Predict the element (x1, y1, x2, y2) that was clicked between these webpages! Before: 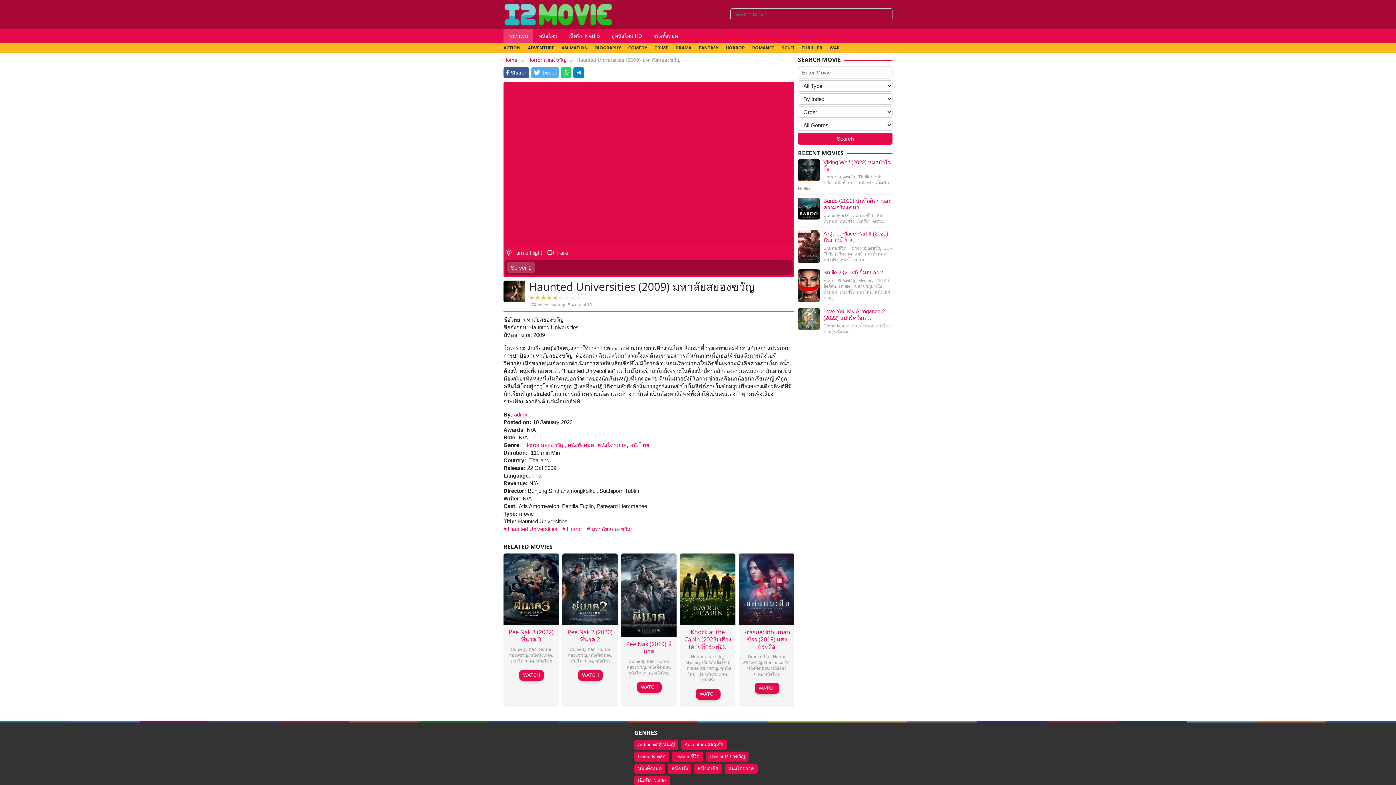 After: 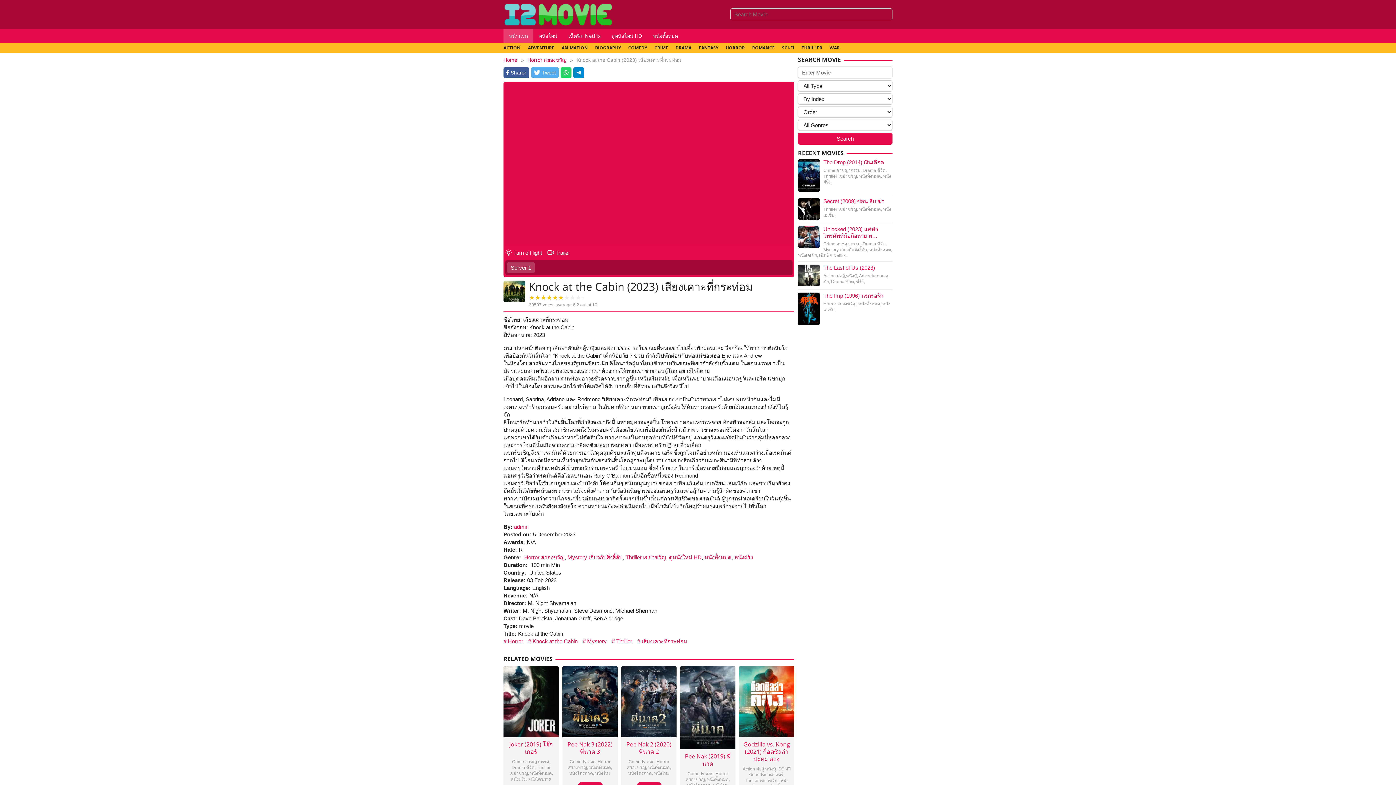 Action: label: WATCH bbox: (696, 688, 720, 699)